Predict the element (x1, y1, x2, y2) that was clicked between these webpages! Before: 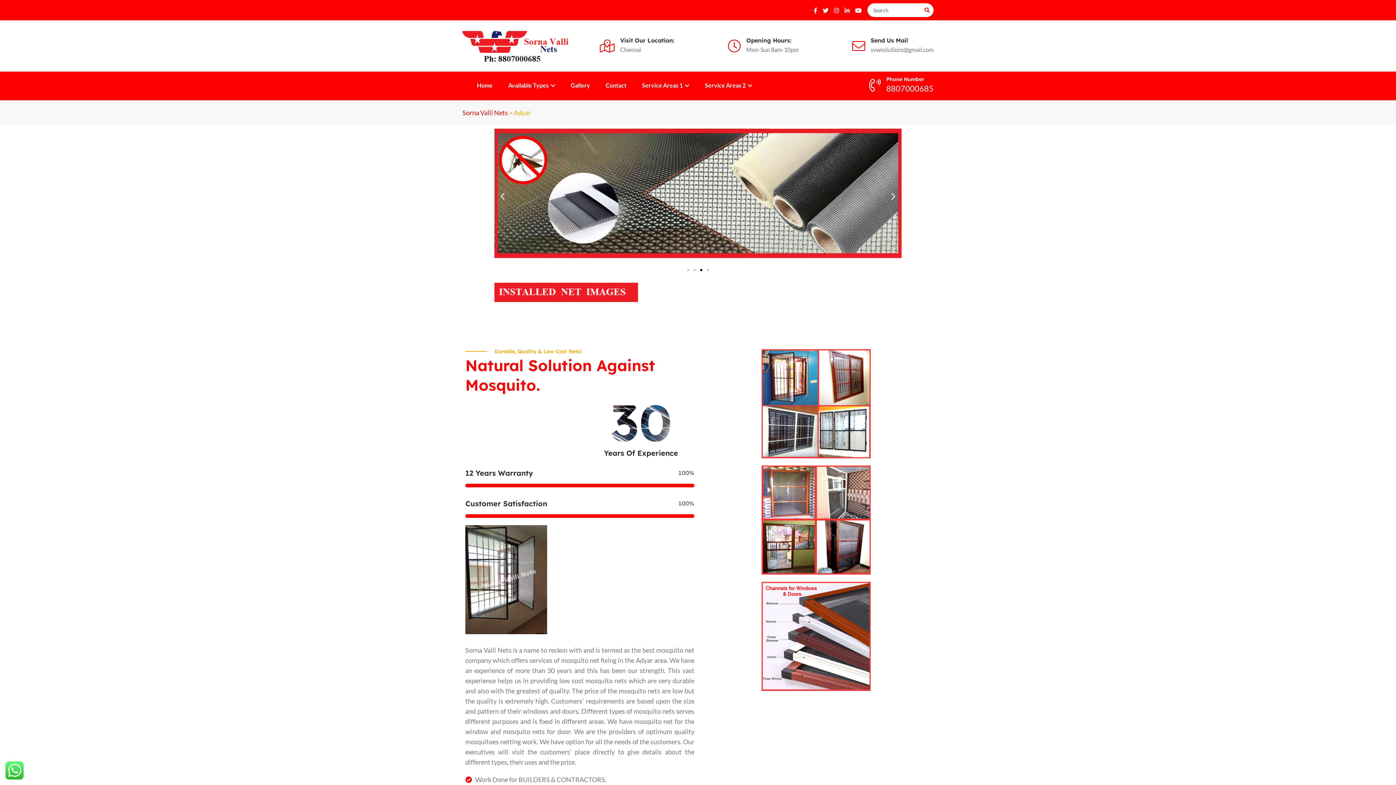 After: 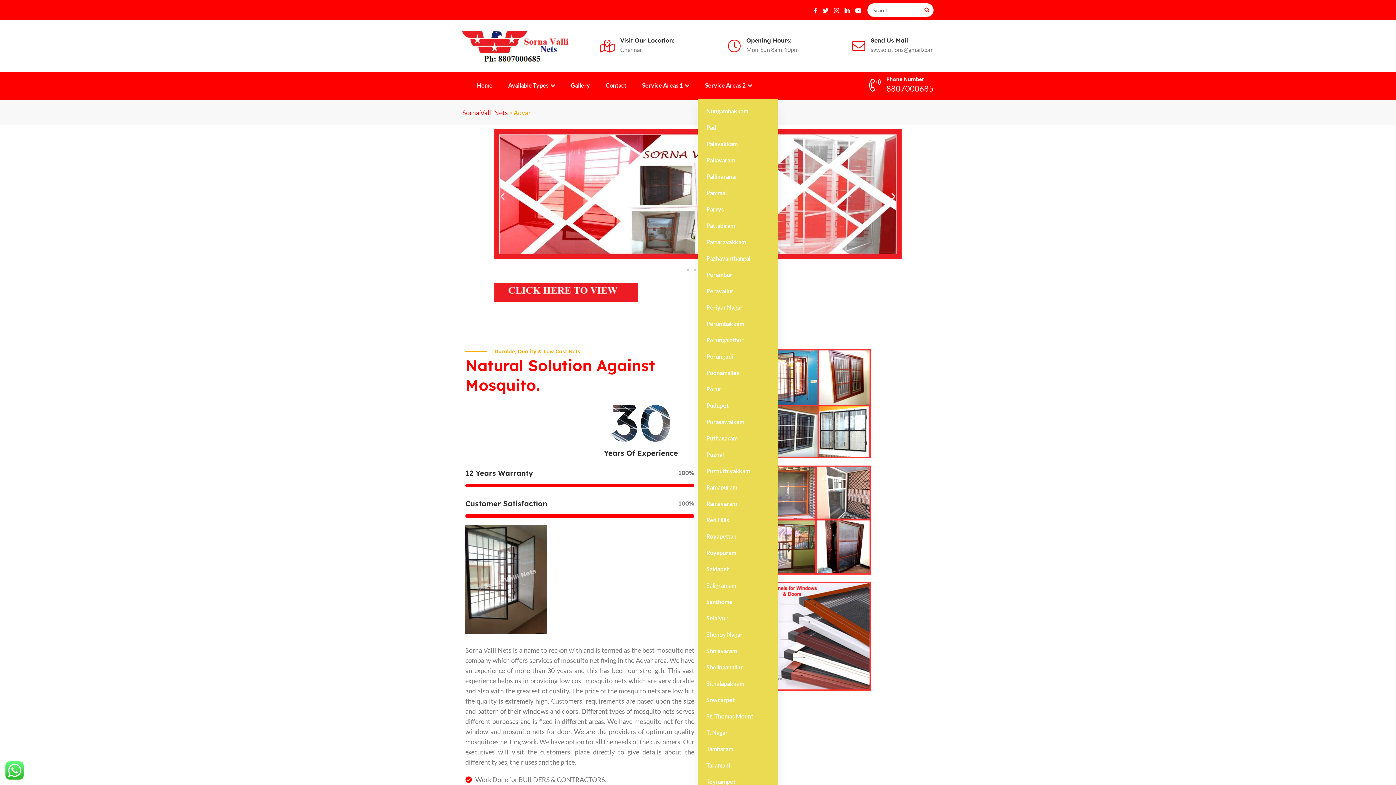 Action: bbox: (697, 71, 759, 99) label: Service Areas 2 